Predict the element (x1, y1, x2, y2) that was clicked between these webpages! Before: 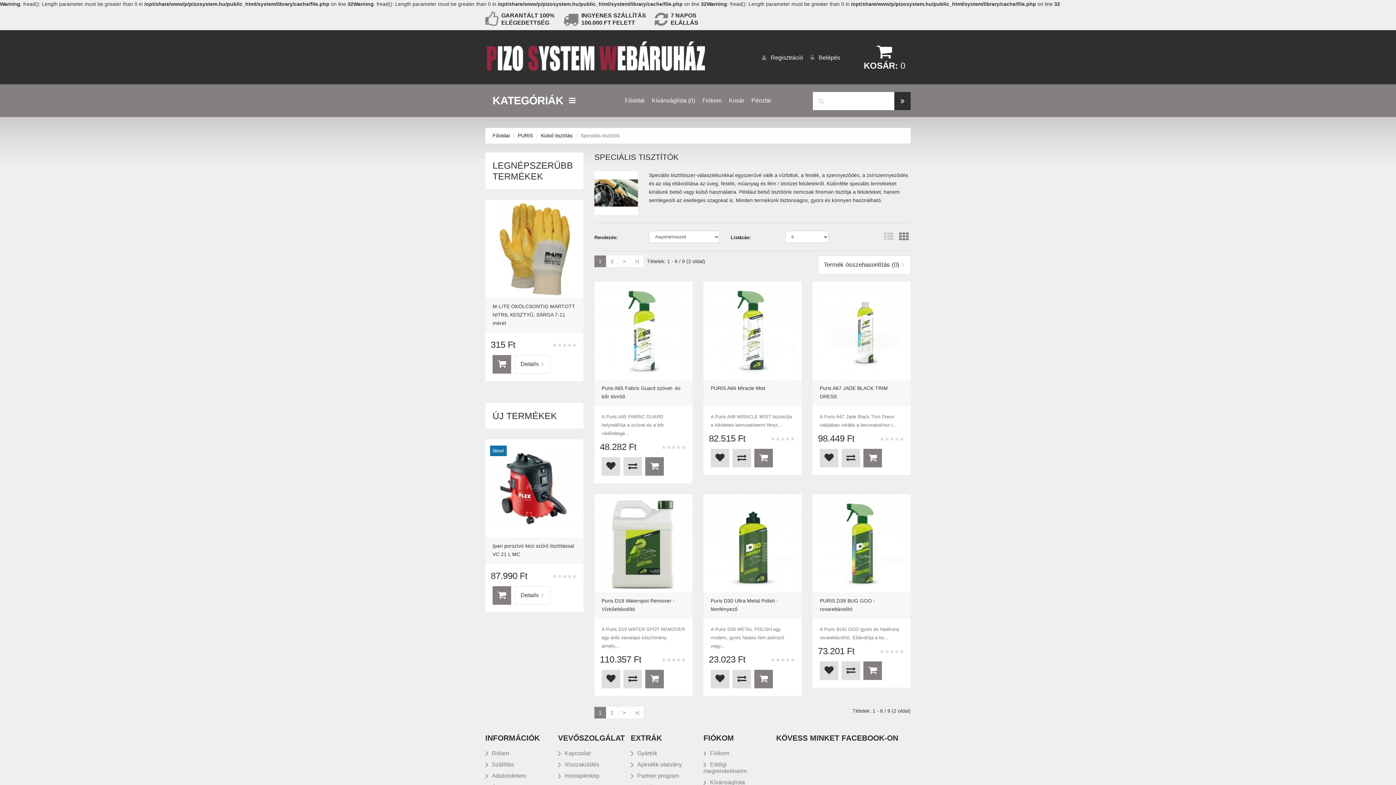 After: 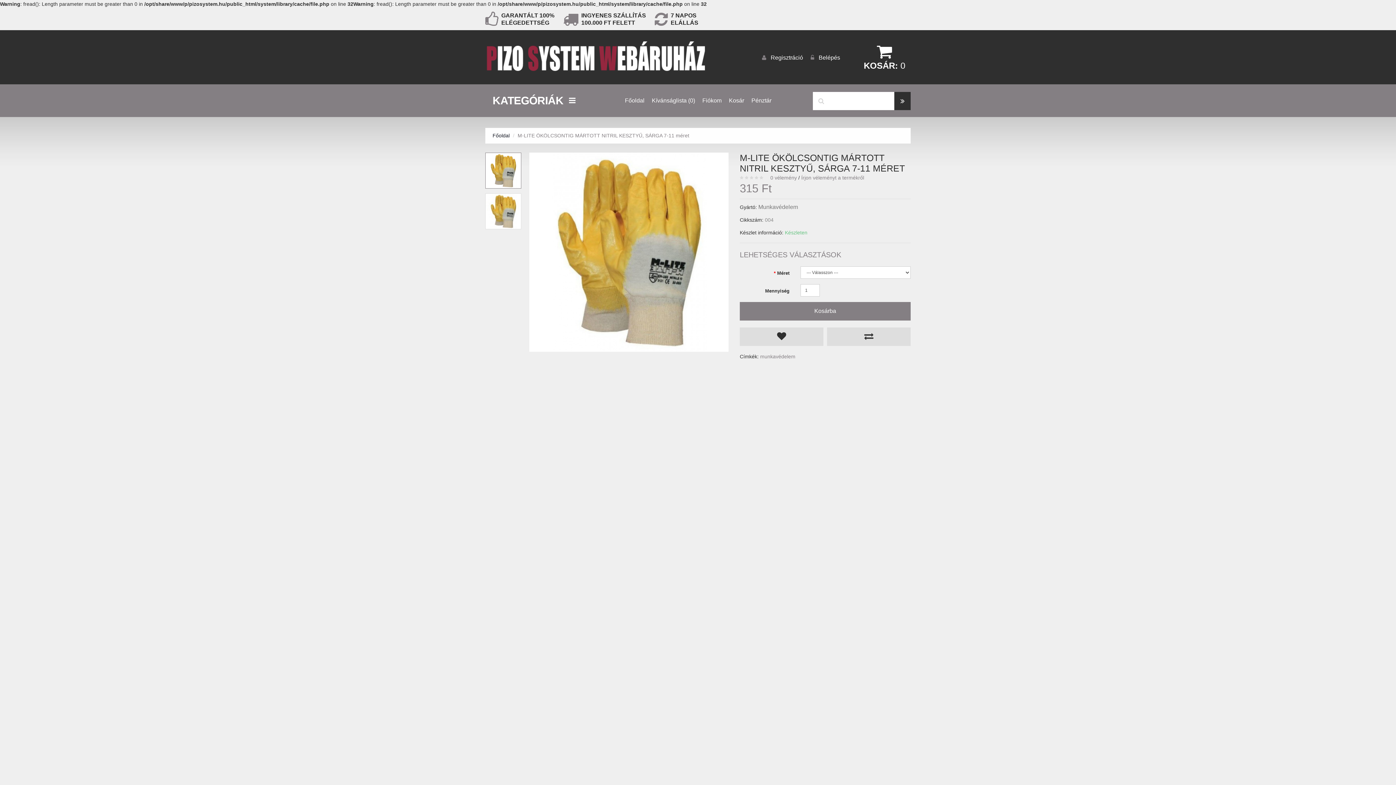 Action: bbox: (492, 355, 511, 373)